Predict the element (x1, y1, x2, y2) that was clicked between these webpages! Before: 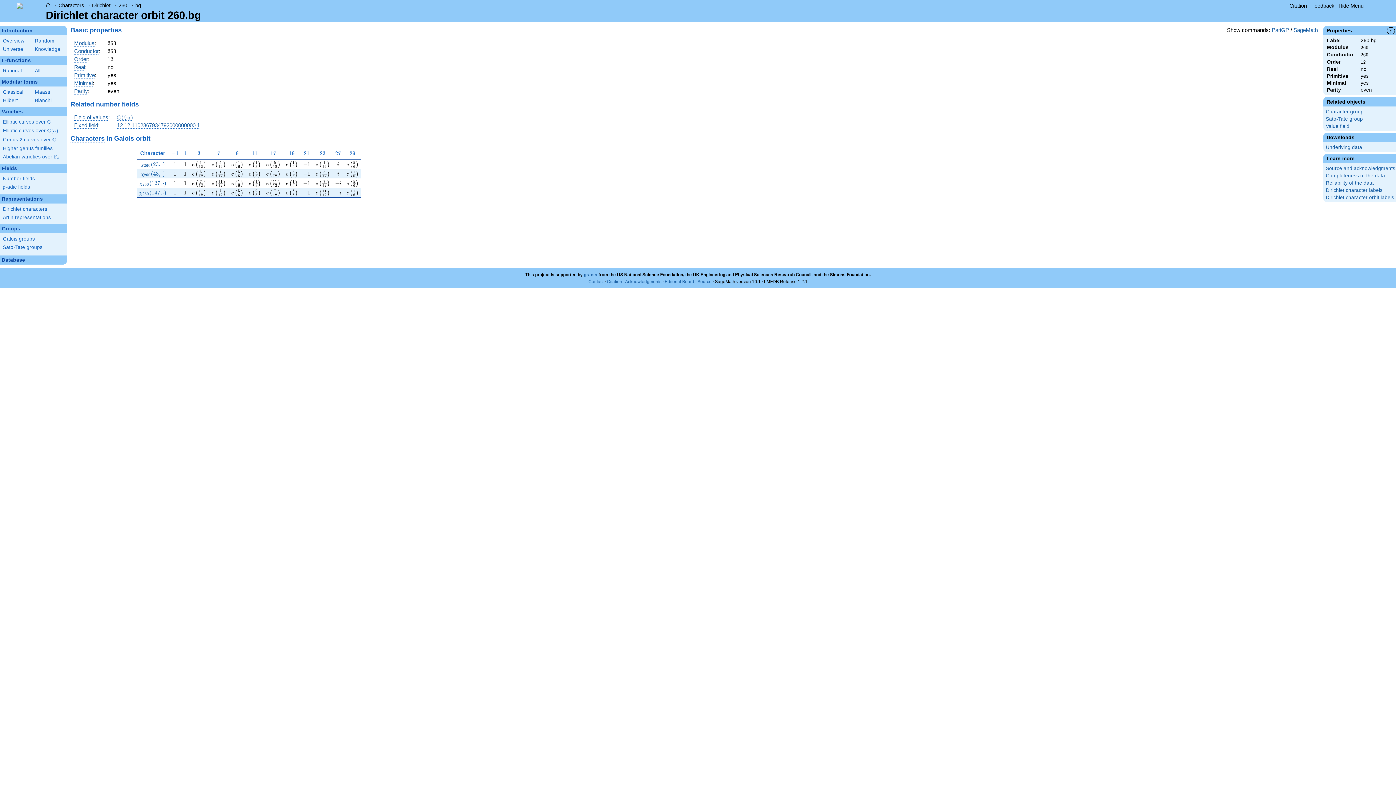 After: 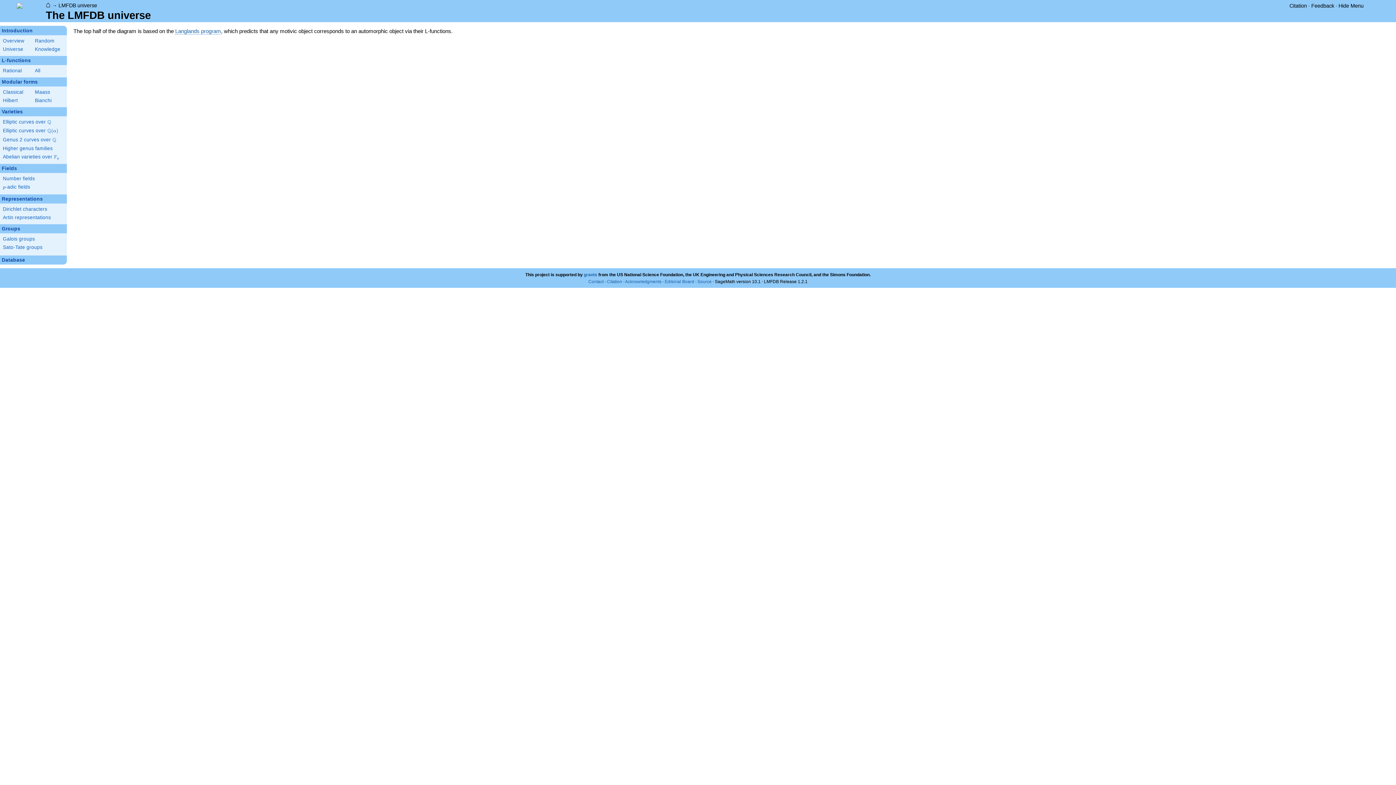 Action: label: Universe bbox: (2, 45, 32, 52)